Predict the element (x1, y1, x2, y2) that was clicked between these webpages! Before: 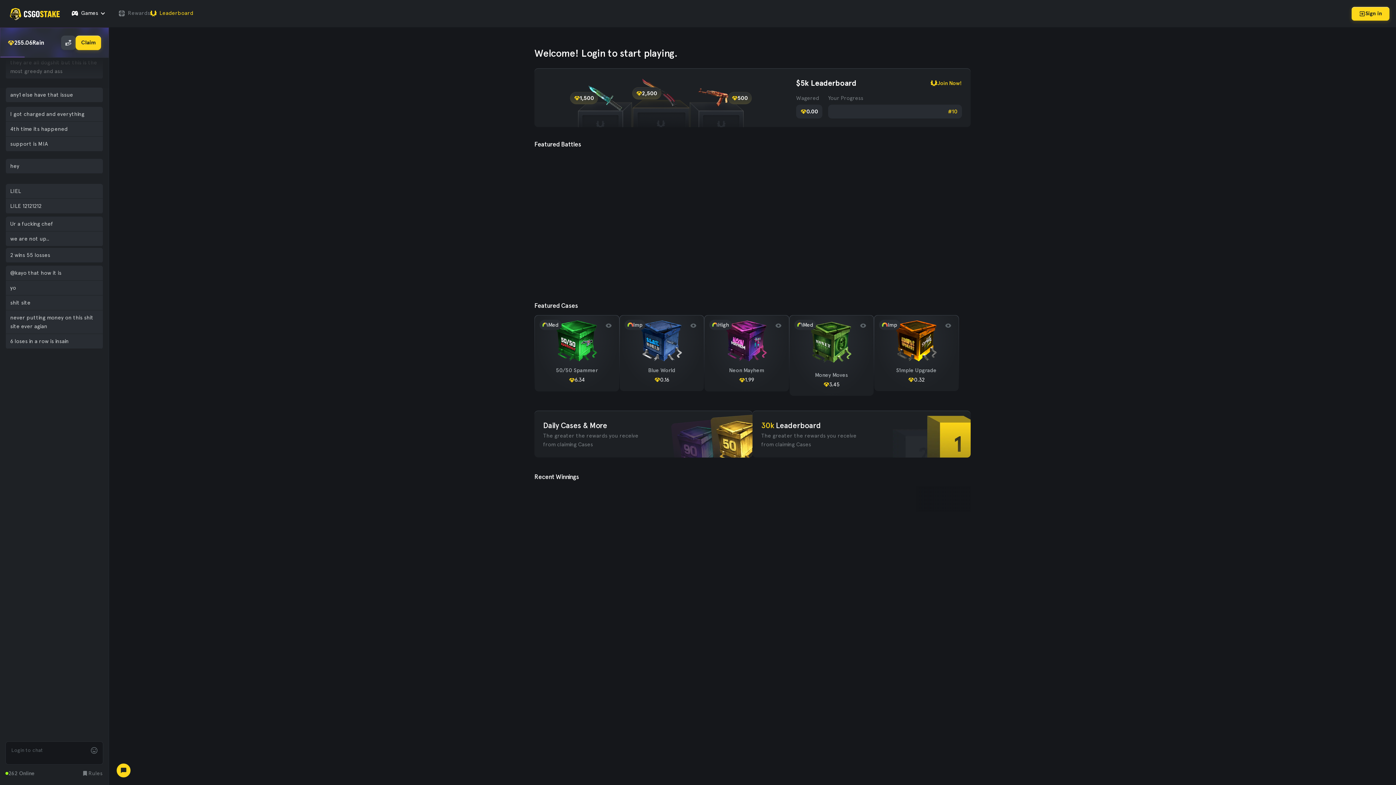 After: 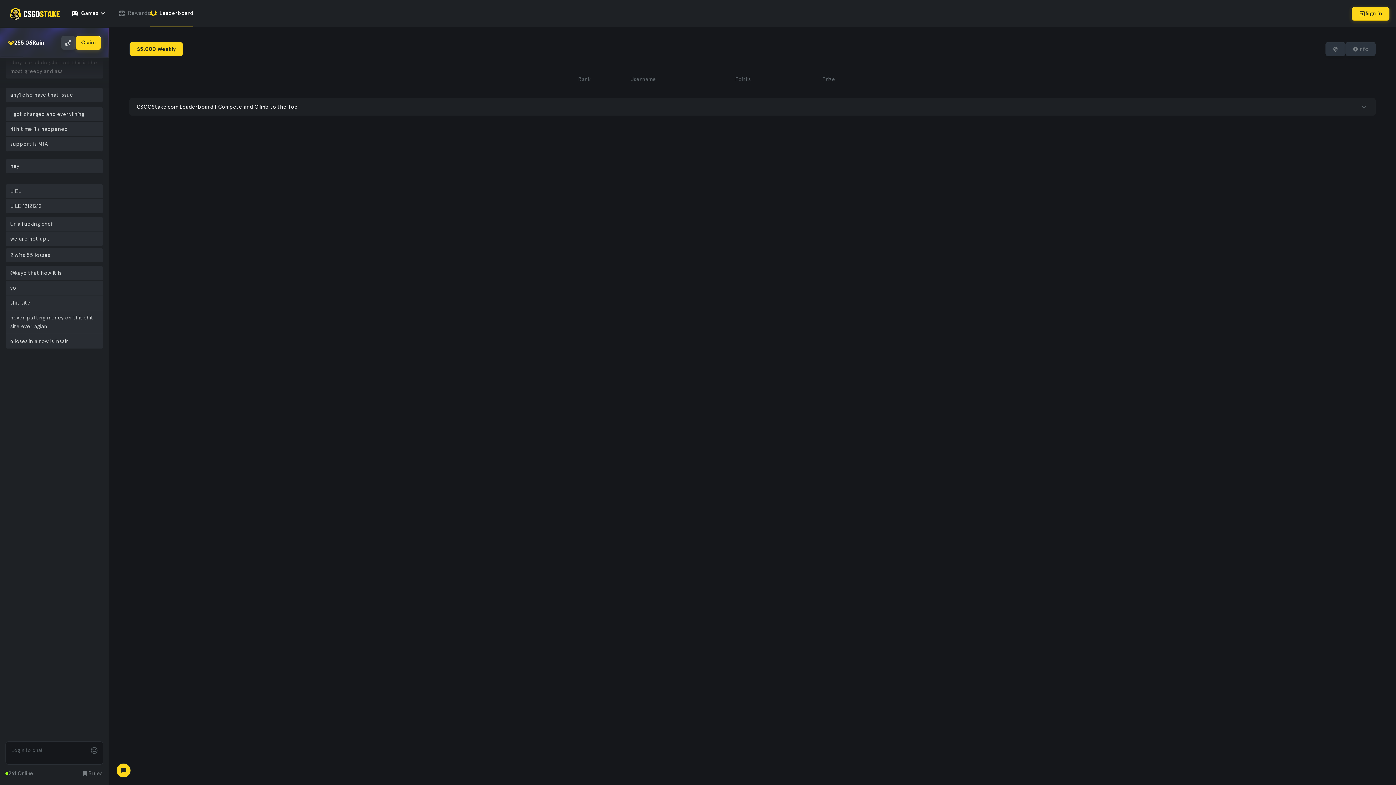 Action: bbox: (534, 68, 970, 127) label: 1,500

2,500

500

$5k Leaderboard

Join Now!

Wagered

0.00

Your Progress

#10